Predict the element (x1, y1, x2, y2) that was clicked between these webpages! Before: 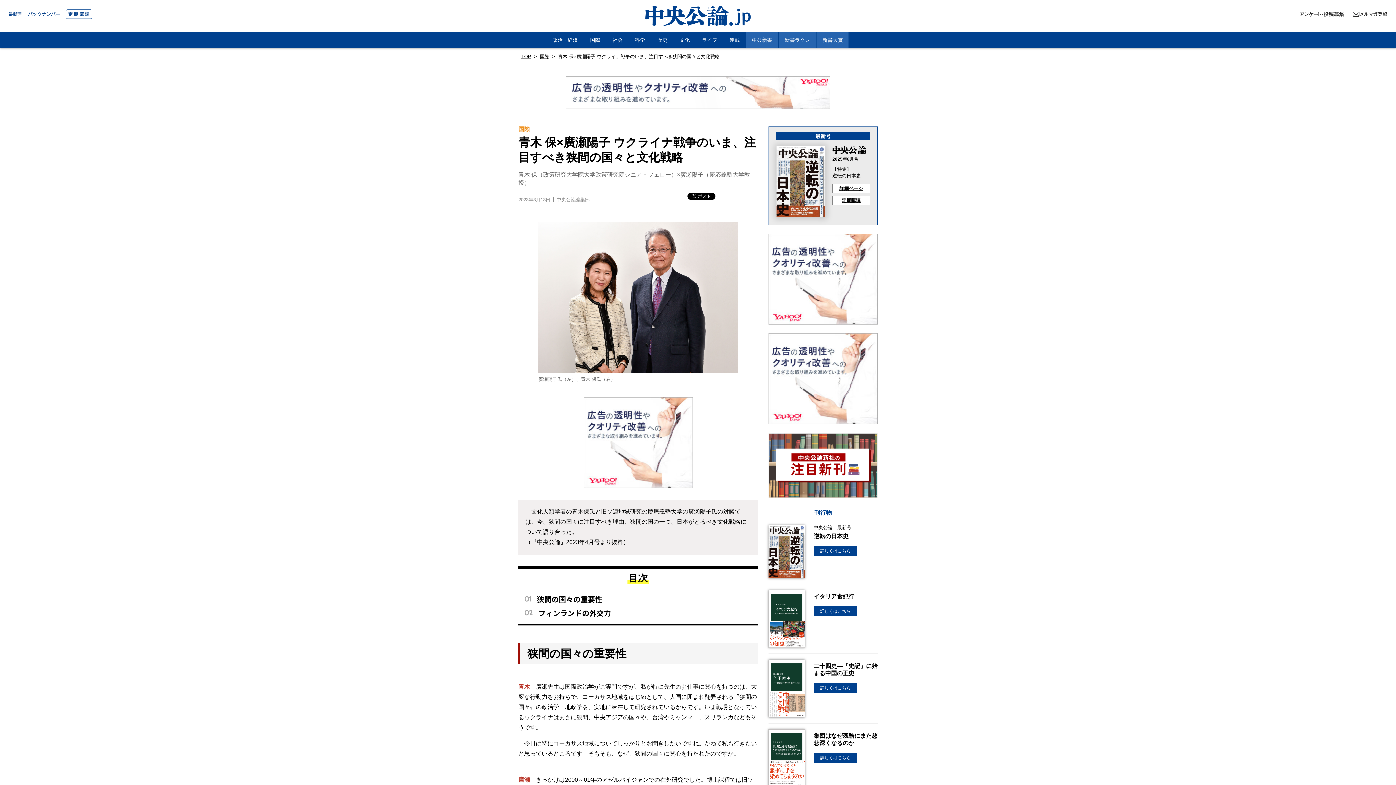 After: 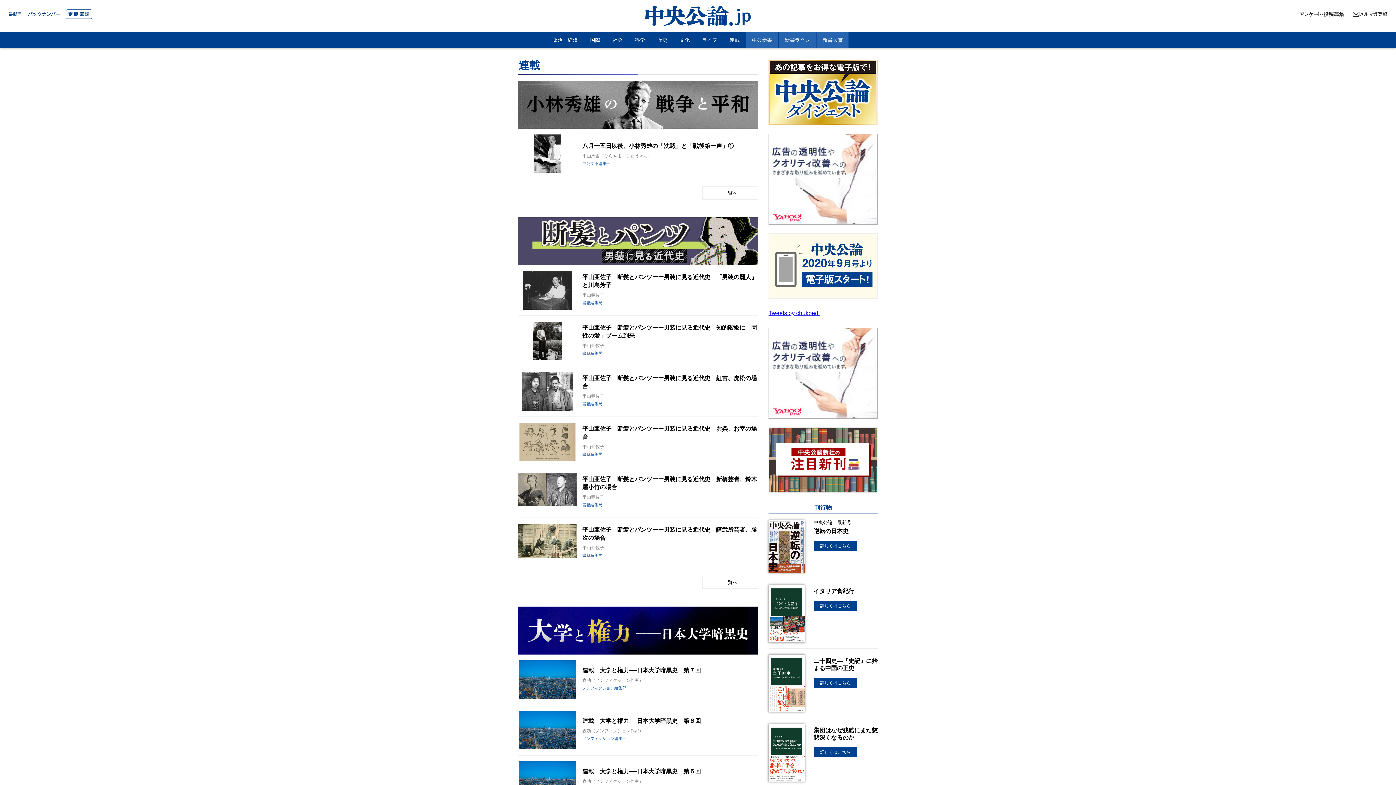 Action: bbox: (723, 31, 745, 48) label: 連載